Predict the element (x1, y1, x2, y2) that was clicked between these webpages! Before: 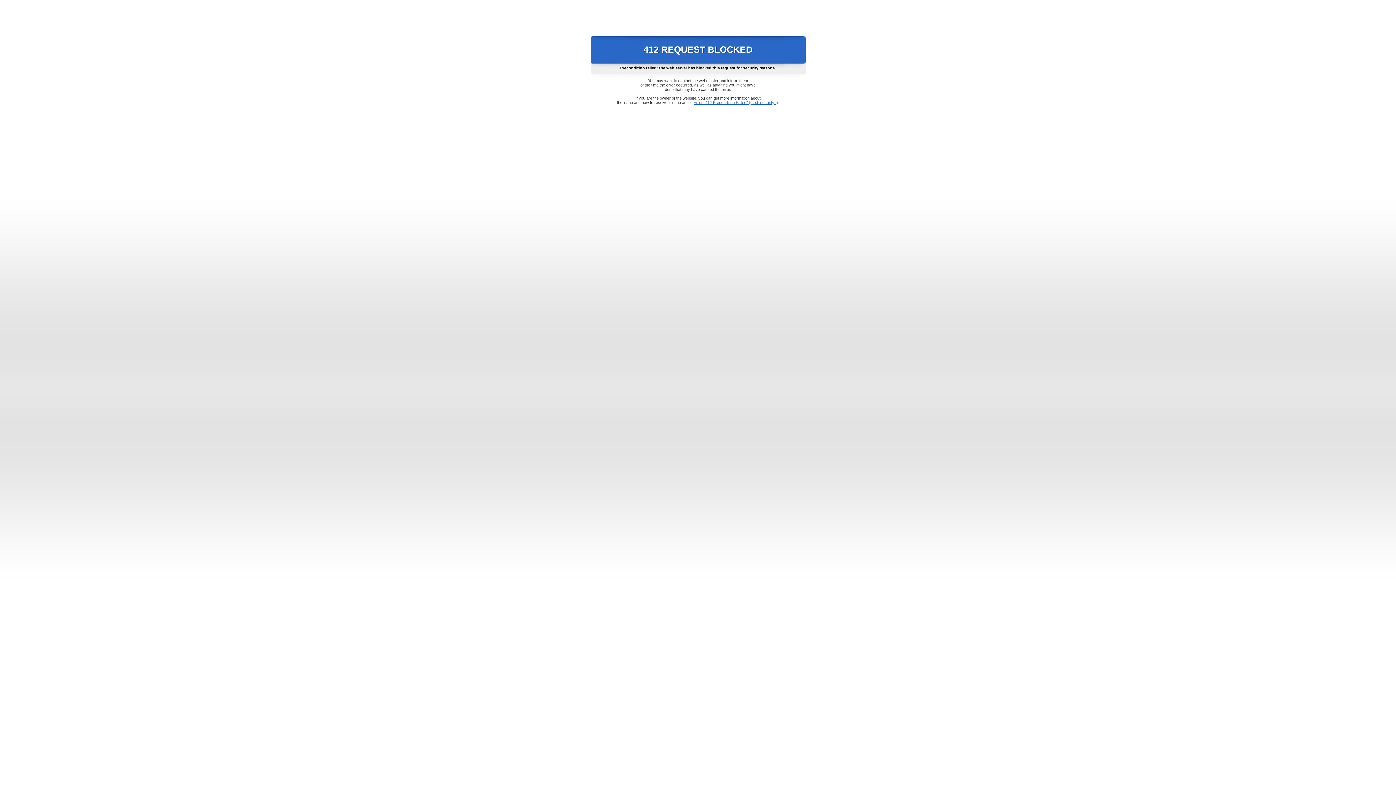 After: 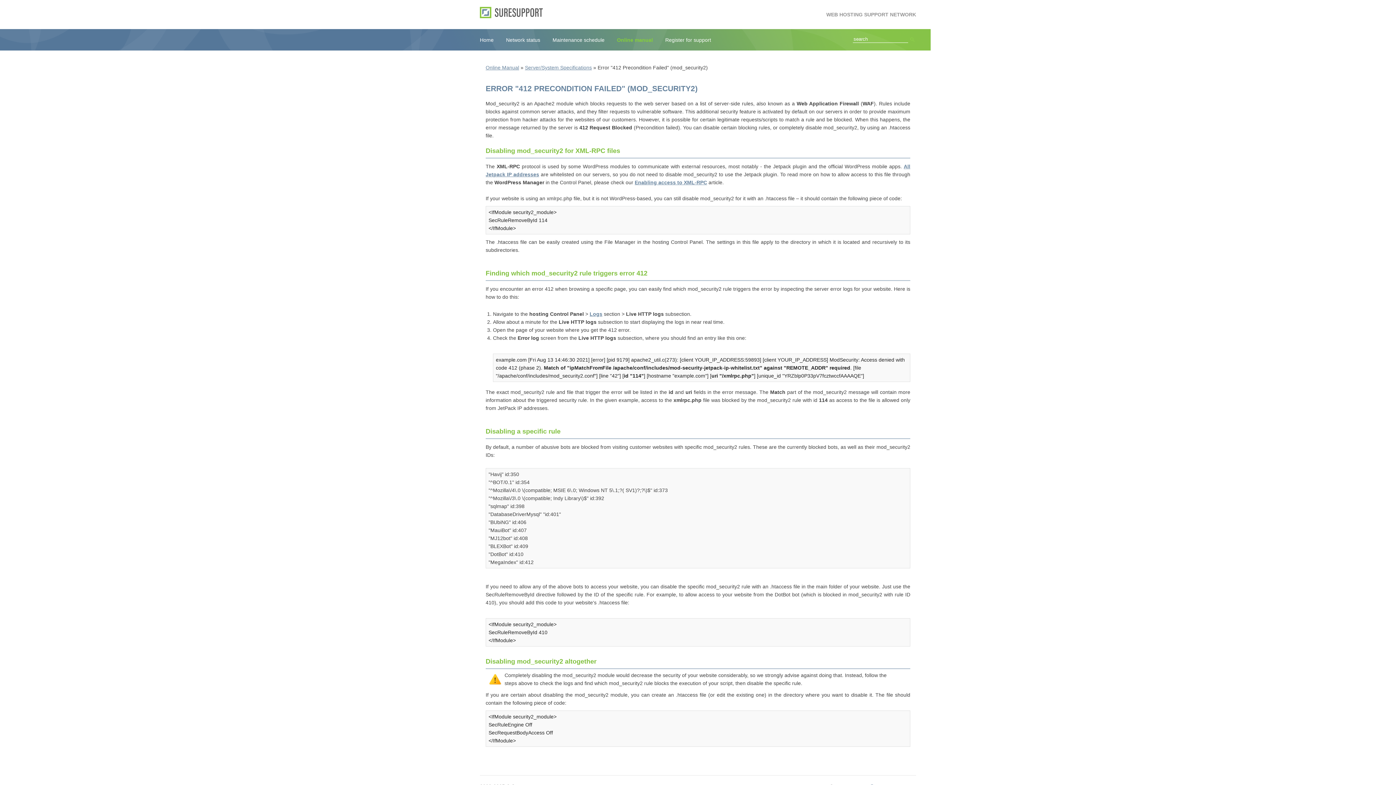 Action: label: Error "412 Precondition Failed" (mod_security2) bbox: (693, 100, 778, 104)